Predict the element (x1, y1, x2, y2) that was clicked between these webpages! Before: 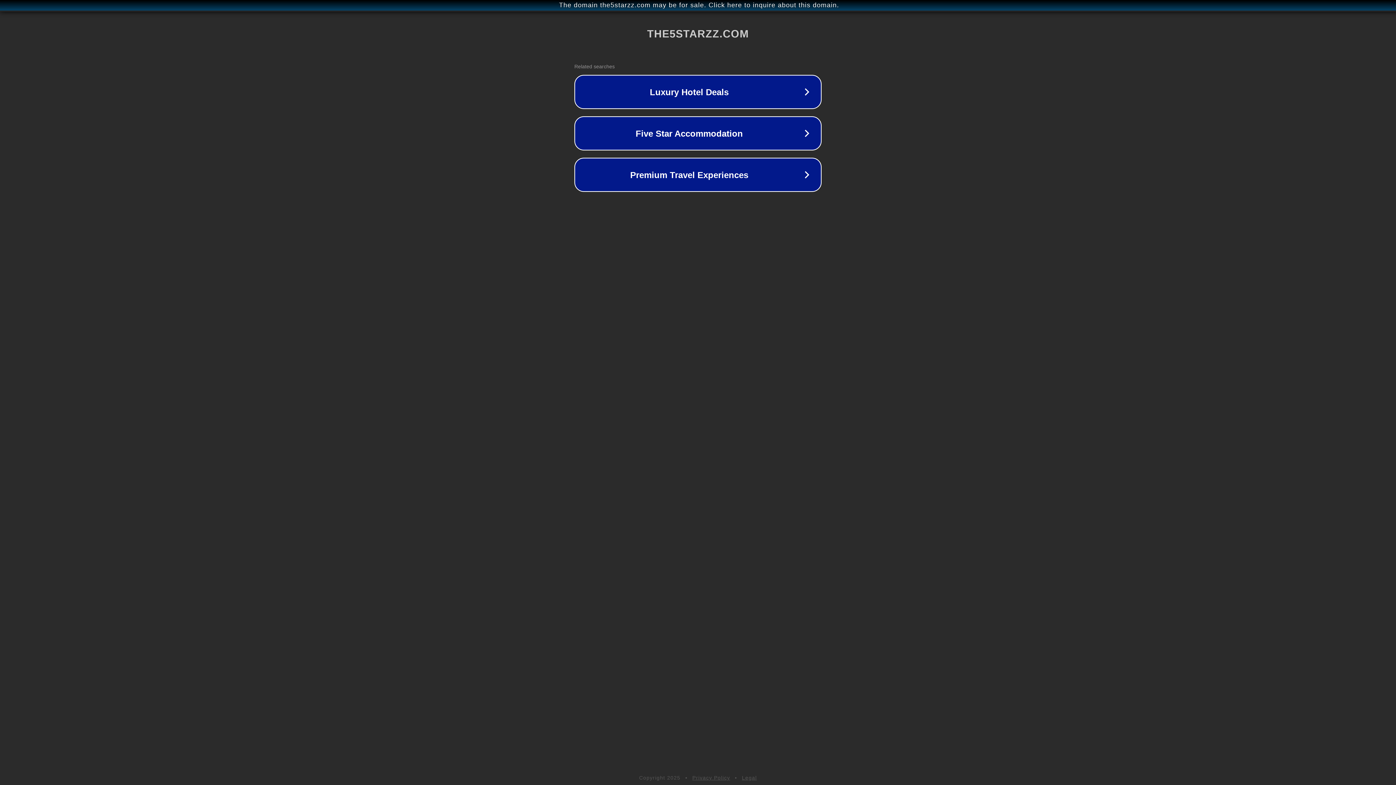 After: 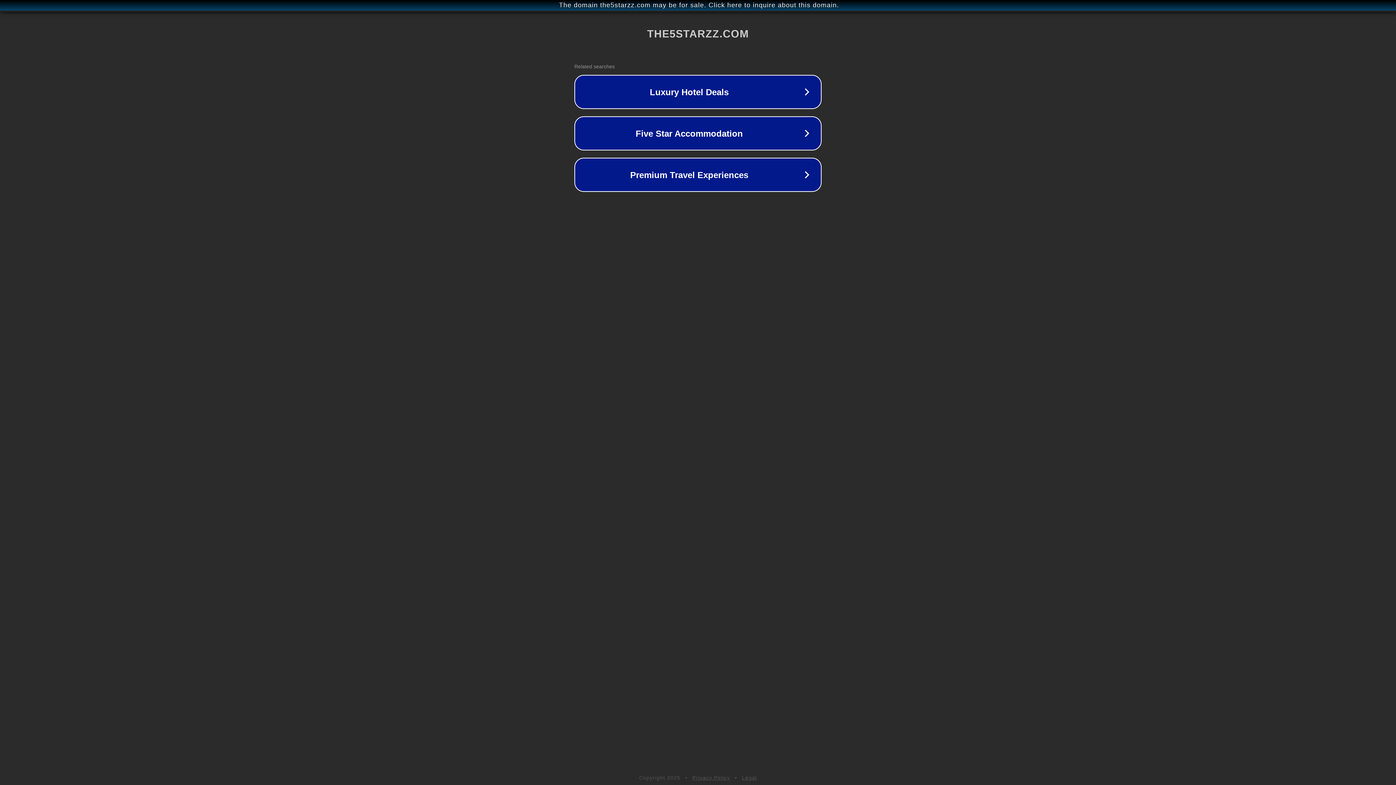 Action: bbox: (742, 775, 757, 781) label: Legal